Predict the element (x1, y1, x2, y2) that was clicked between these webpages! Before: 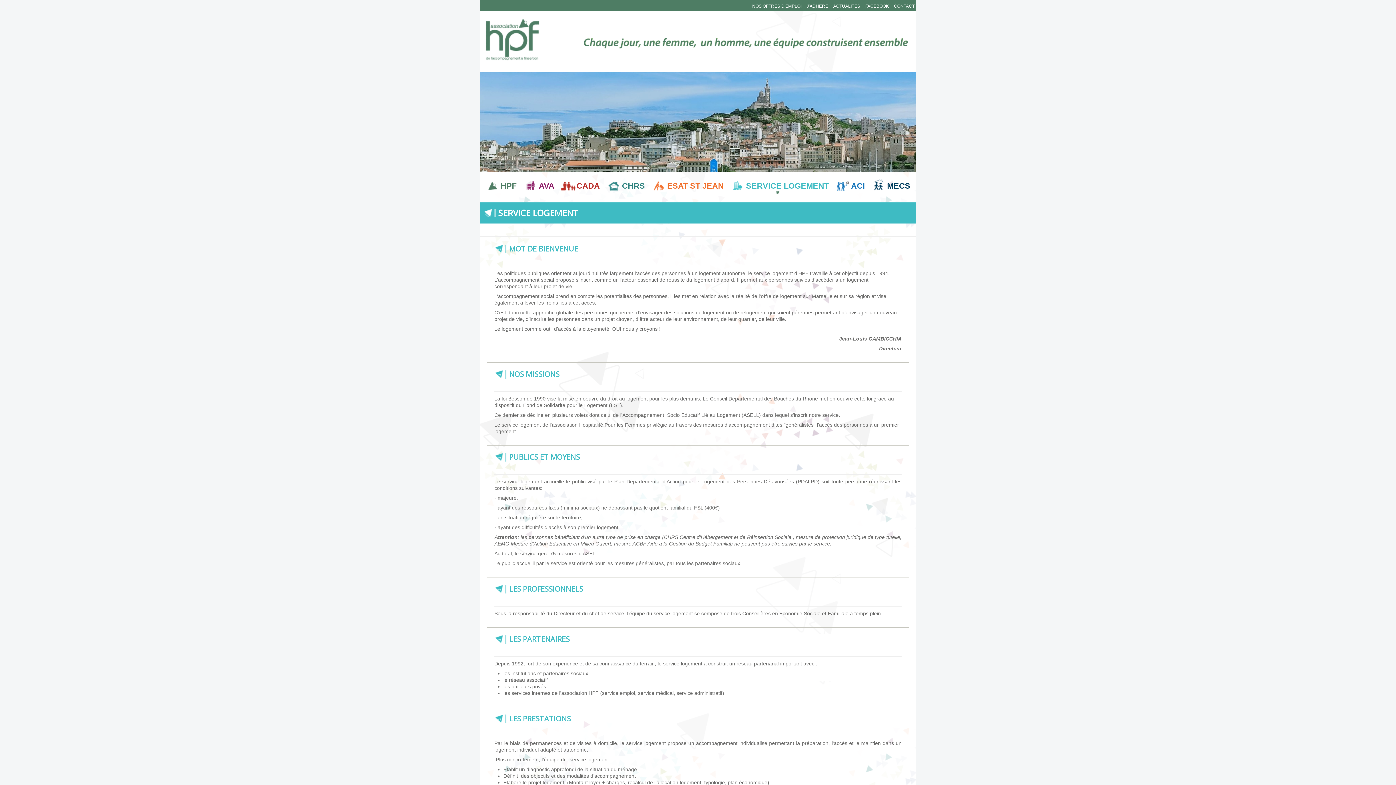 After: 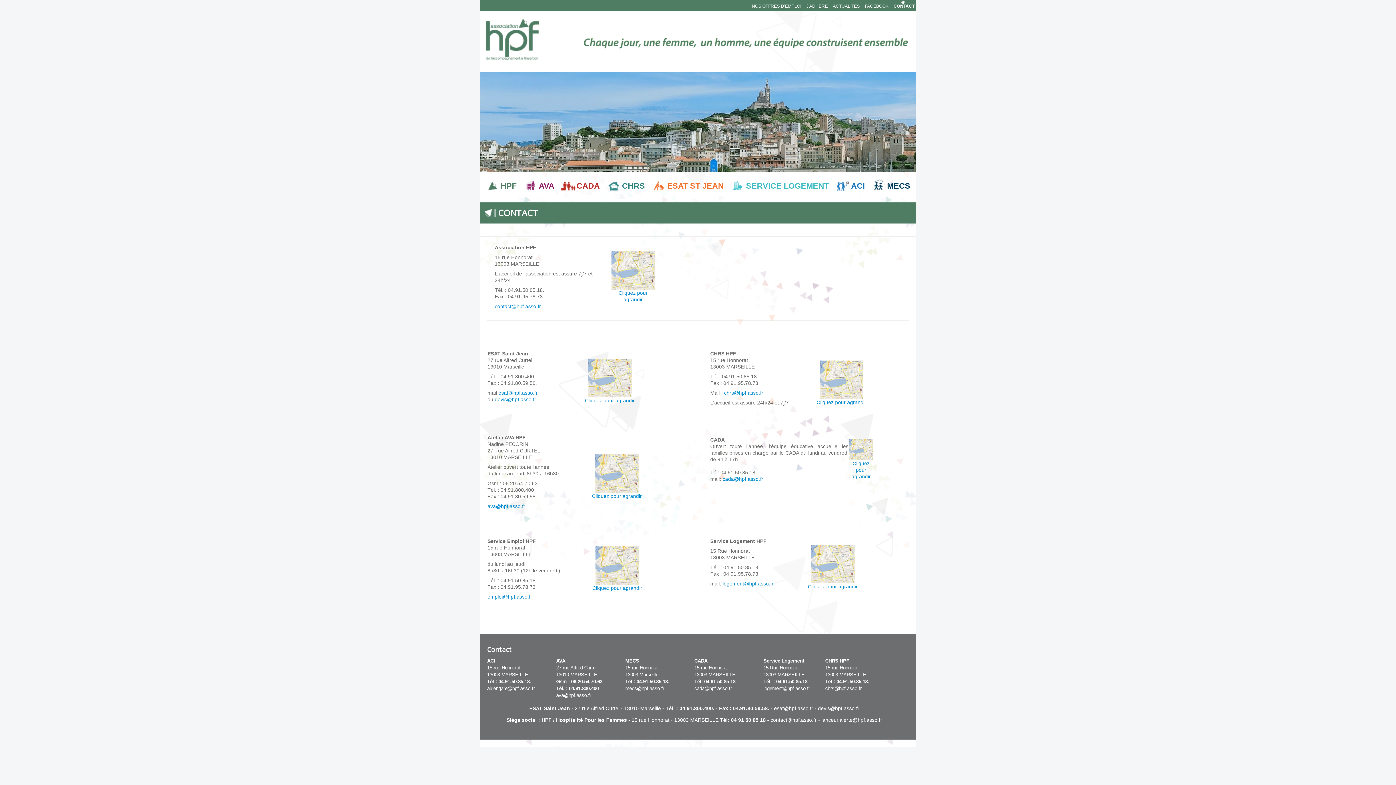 Action: bbox: (890, 0, 915, 11) label: CONTACT